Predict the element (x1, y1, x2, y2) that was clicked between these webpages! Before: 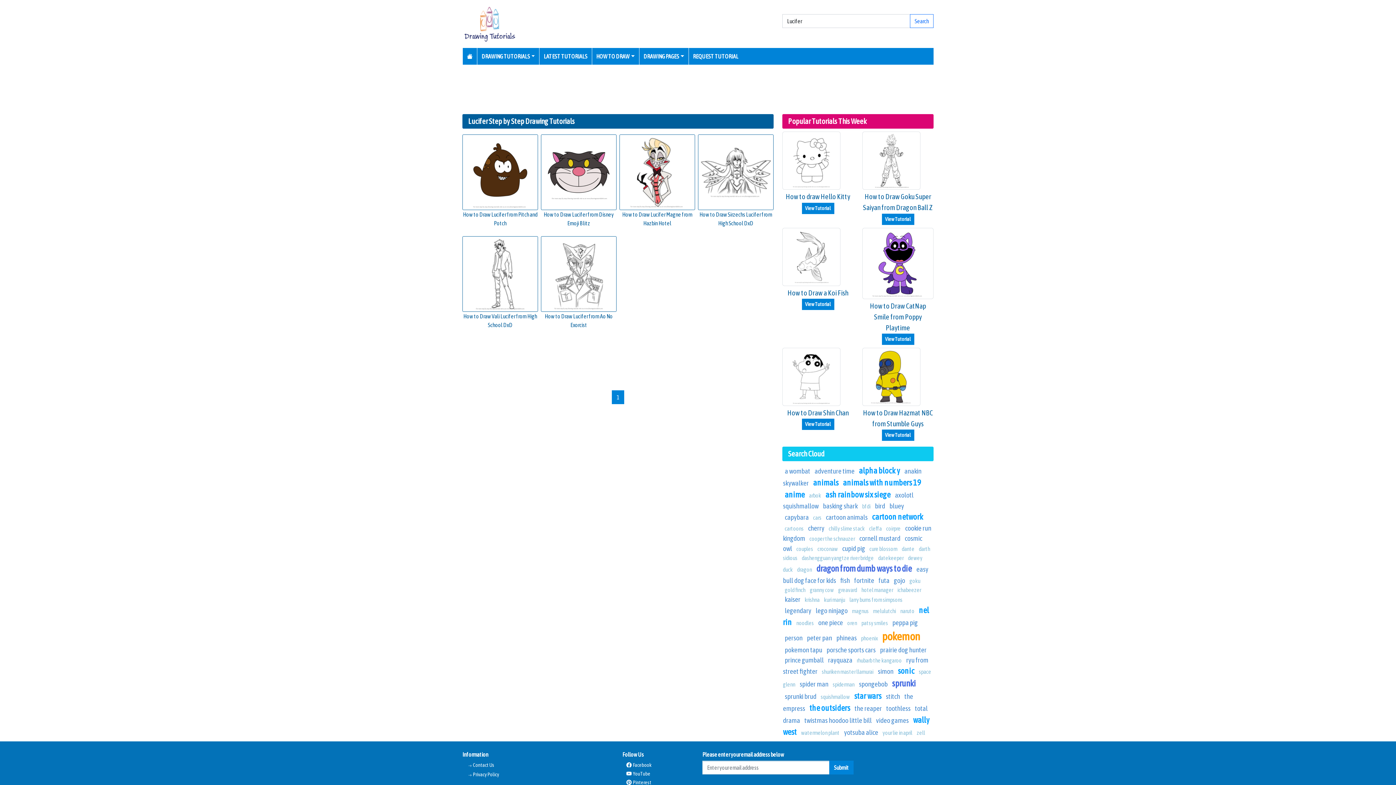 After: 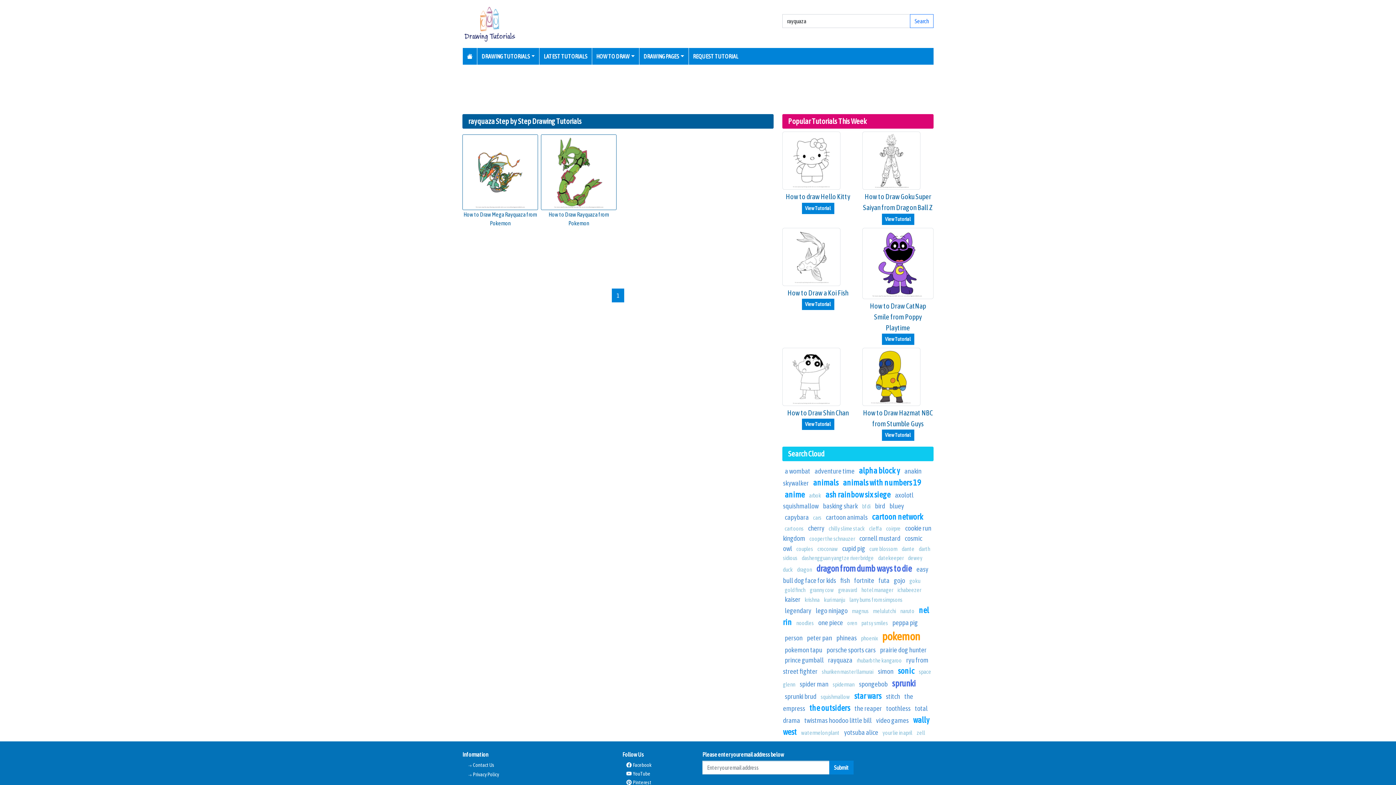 Action: bbox: (828, 656, 852, 664) label: rayquaza